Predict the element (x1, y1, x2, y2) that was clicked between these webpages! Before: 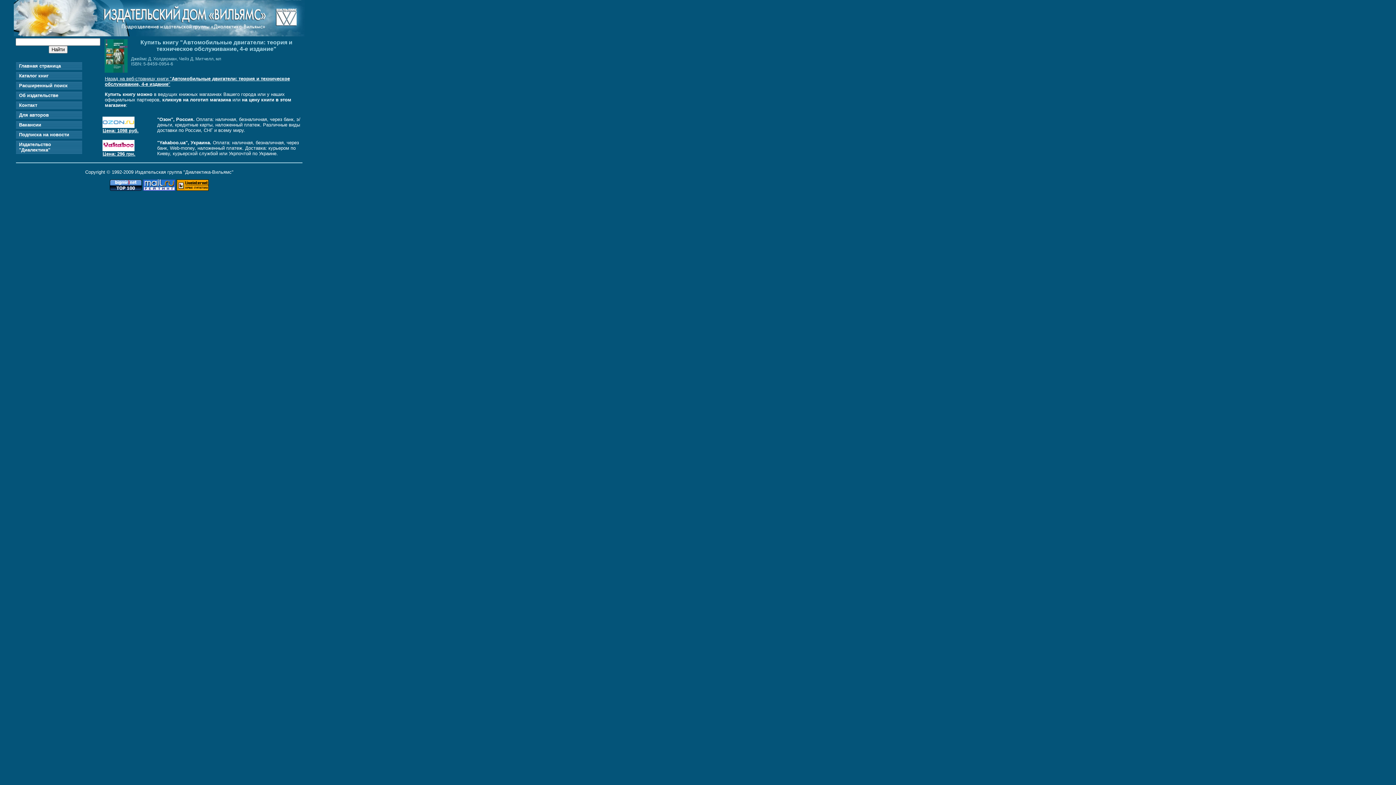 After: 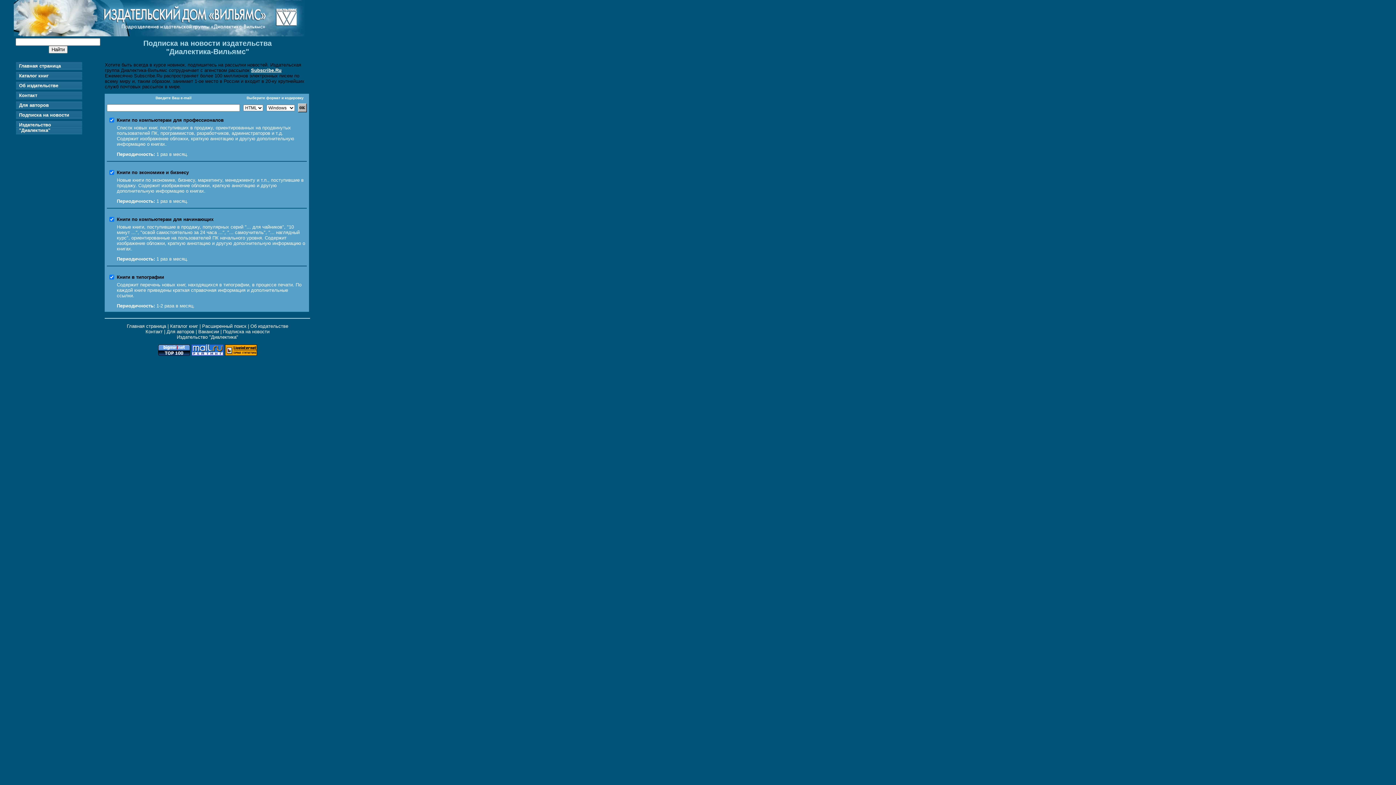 Action: bbox: (17, 132, 69, 137) label:  Подписка на новости